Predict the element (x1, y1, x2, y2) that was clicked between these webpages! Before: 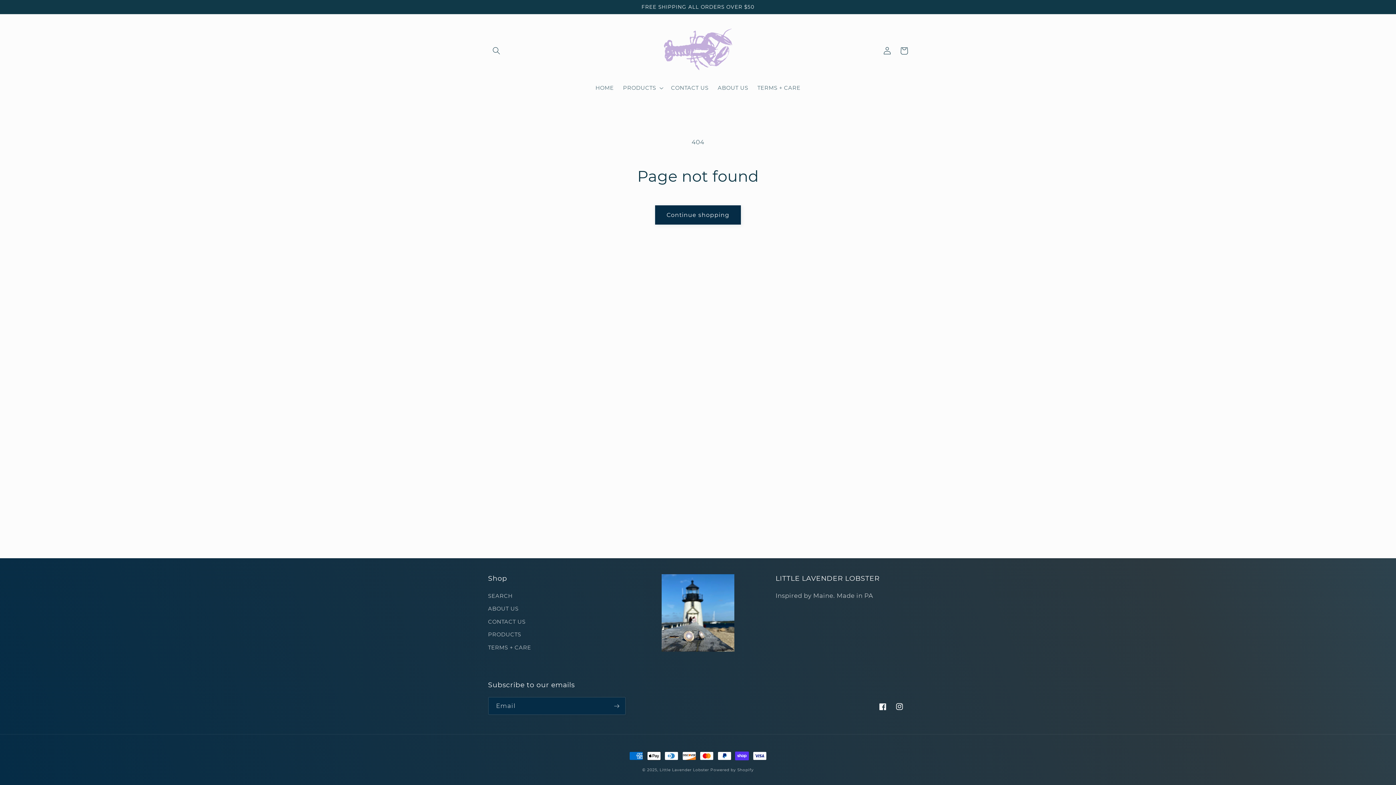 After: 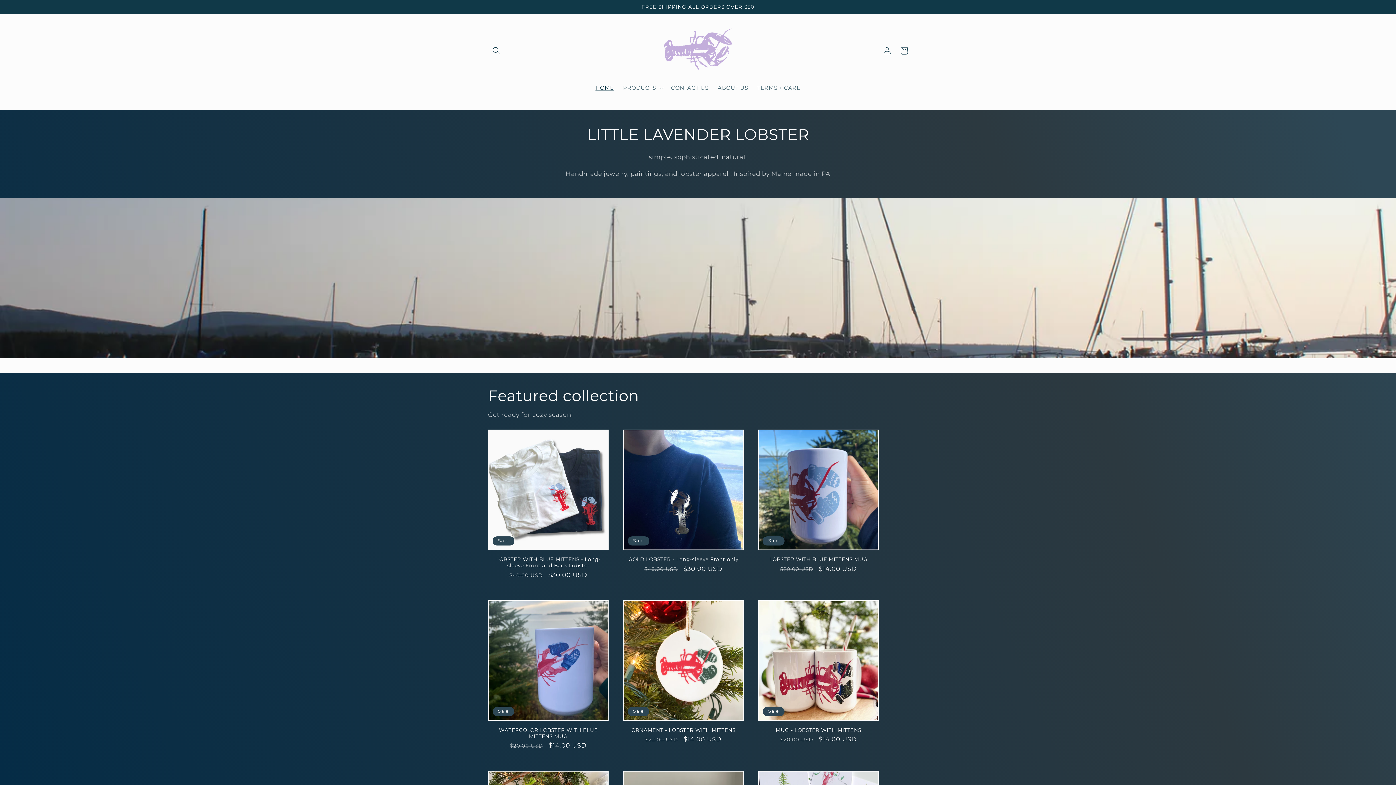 Action: label: Little Lavender Lobster bbox: (659, 768, 709, 772)